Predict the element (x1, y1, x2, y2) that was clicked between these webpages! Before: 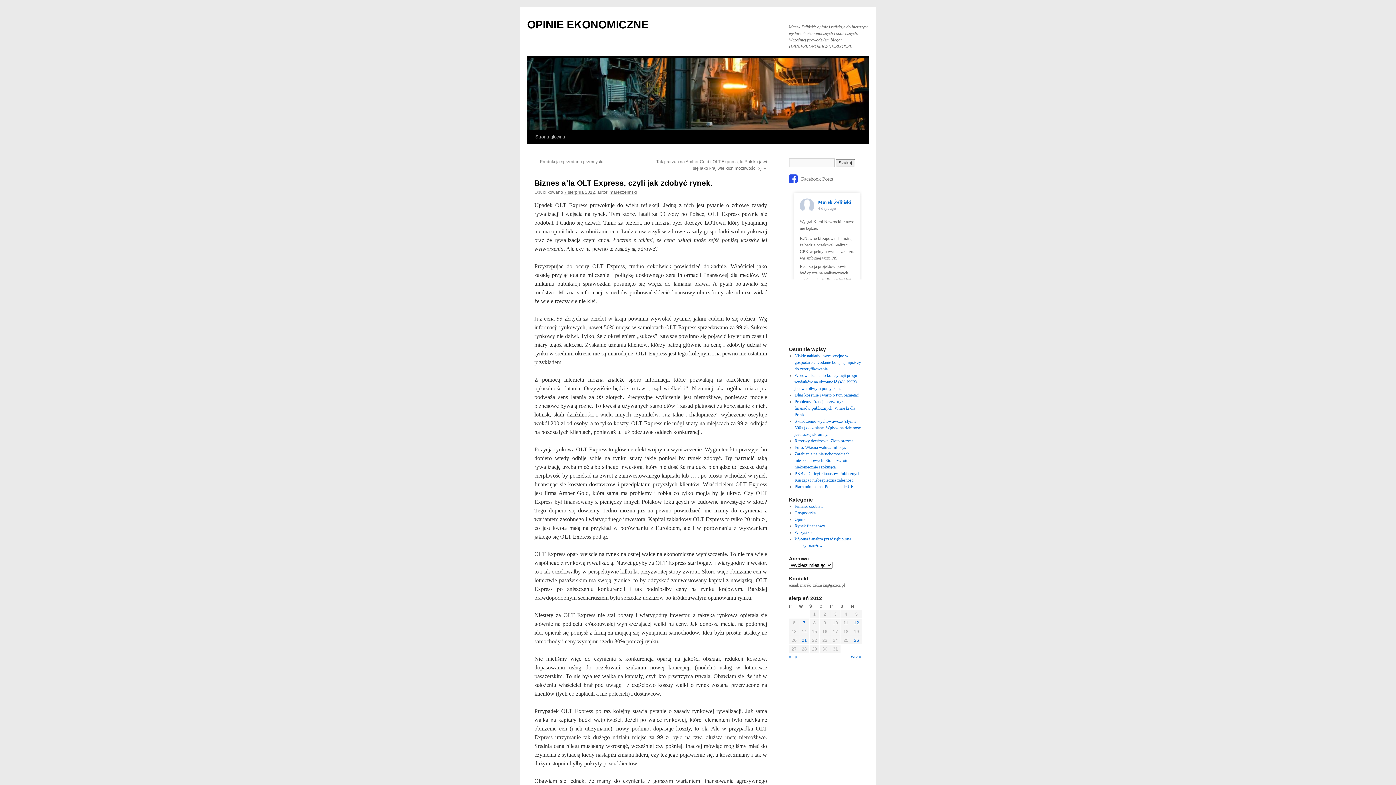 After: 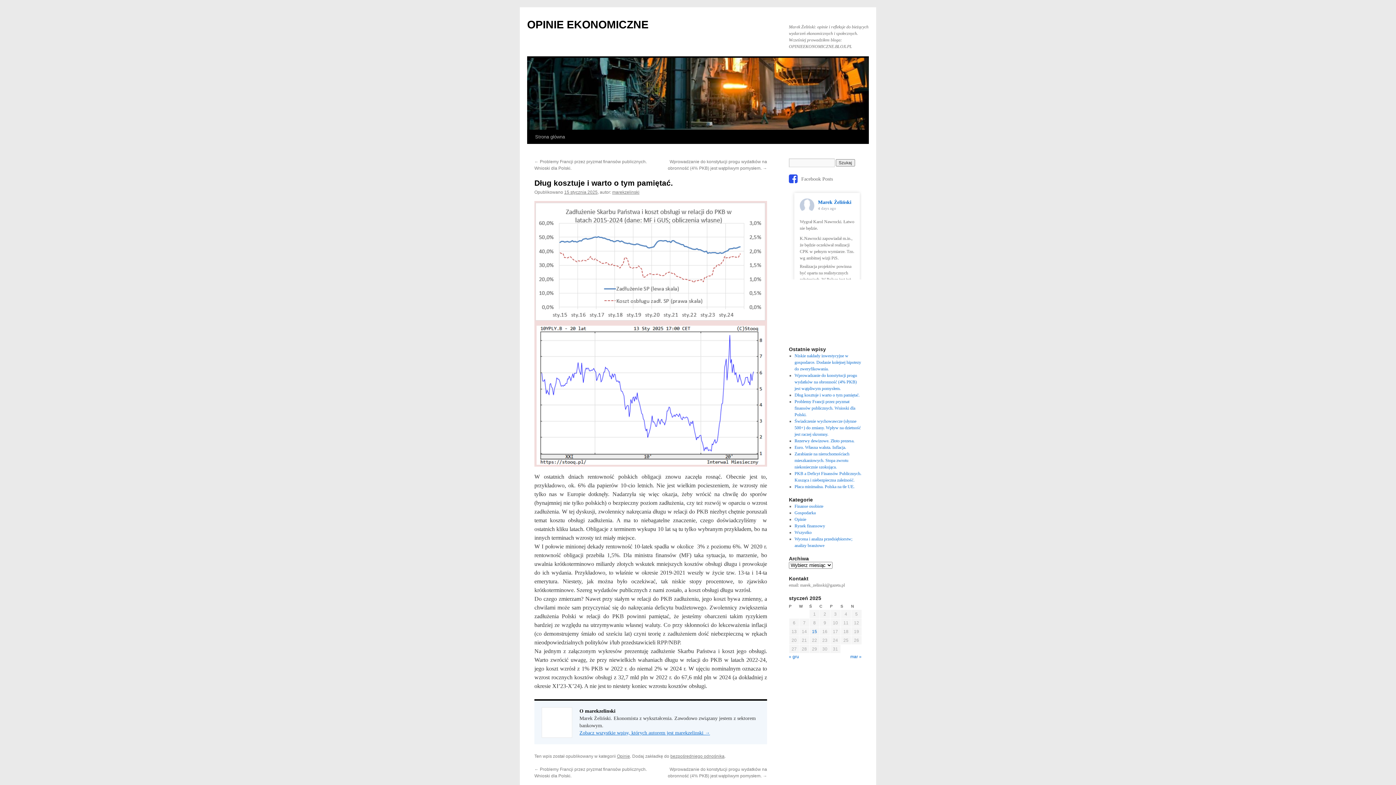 Action: bbox: (794, 392, 859, 397) label: Dług kosztuje i warto o tym pamiętać.